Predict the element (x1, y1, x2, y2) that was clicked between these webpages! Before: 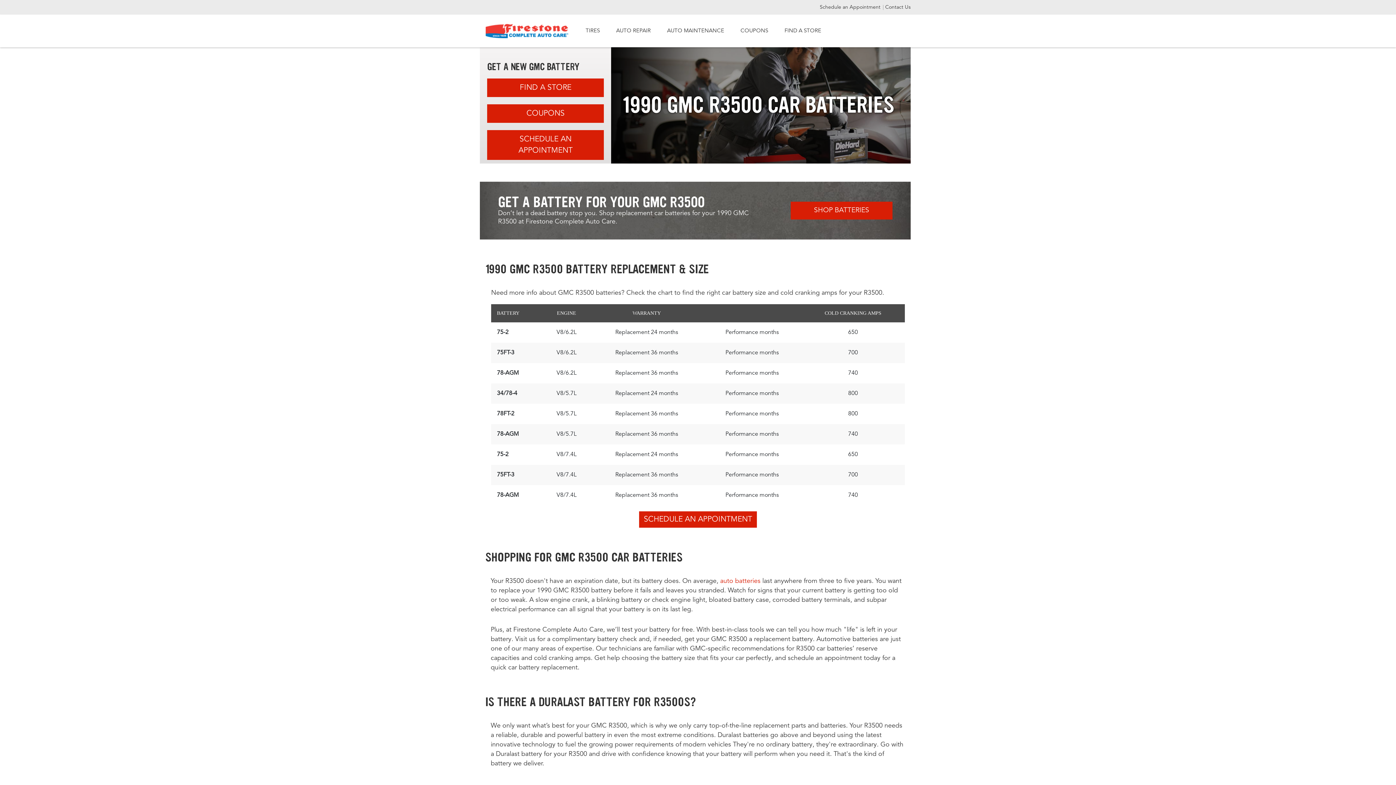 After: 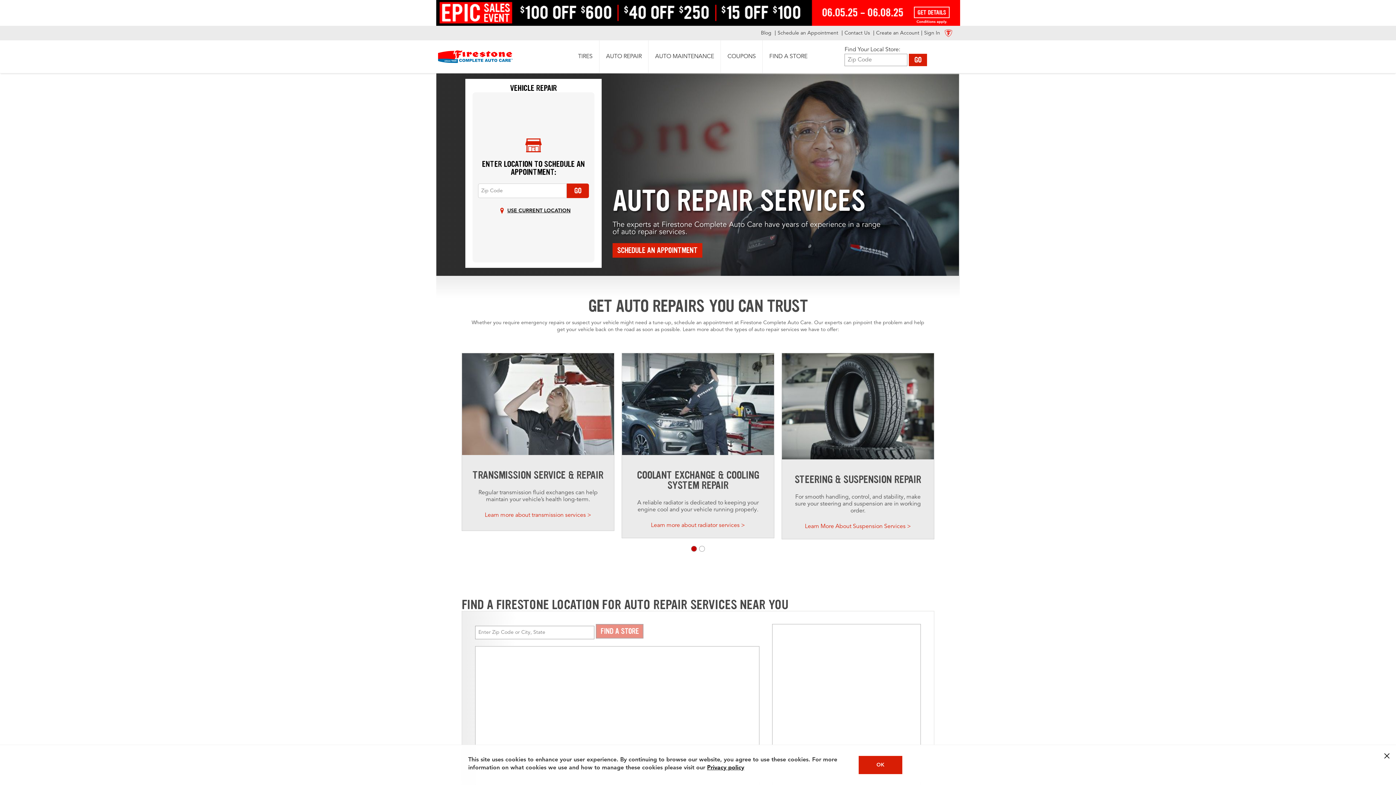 Action: label: AUTO MAINTENANCE bbox: (664, 24, 727, 38)